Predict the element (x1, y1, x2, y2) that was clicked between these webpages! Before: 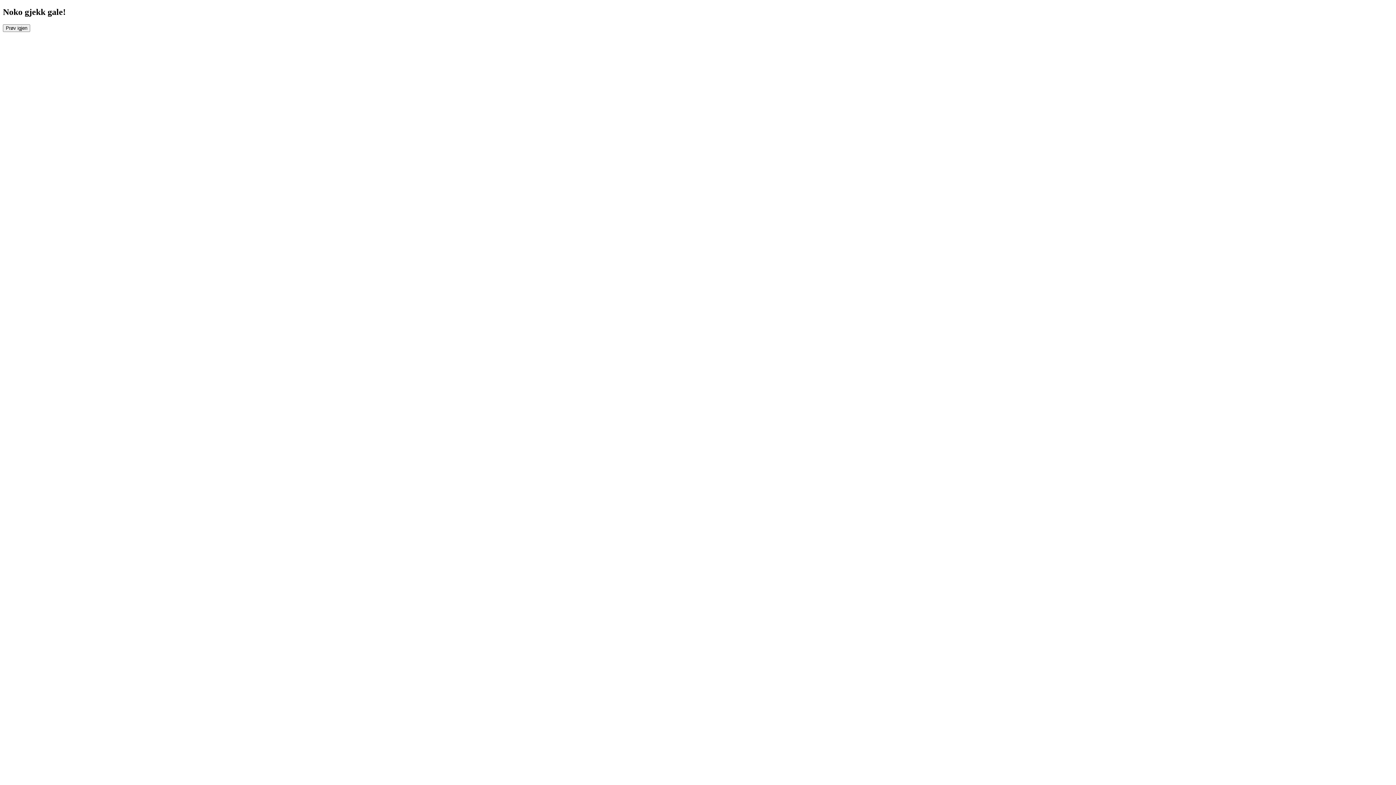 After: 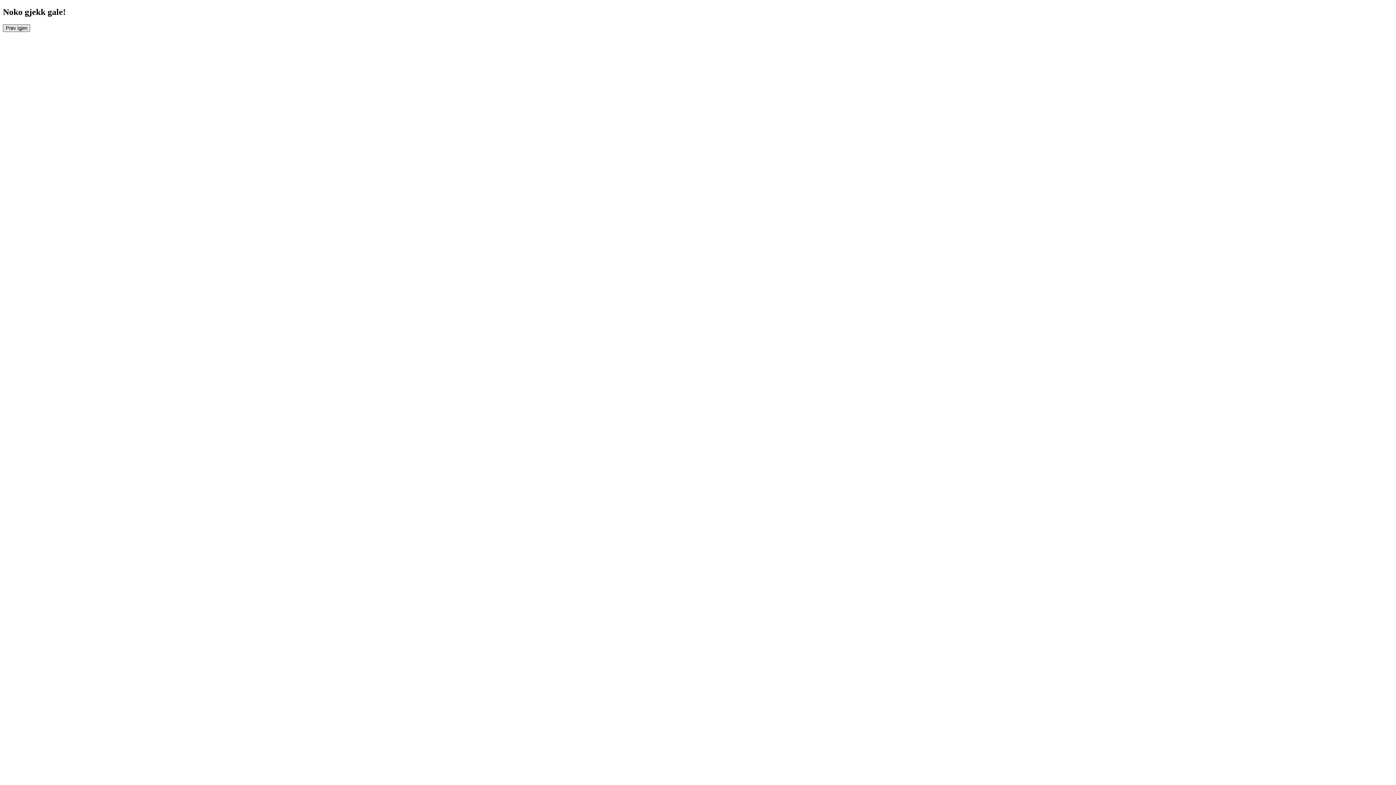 Action: label: Prøv igjen bbox: (2, 24, 30, 31)